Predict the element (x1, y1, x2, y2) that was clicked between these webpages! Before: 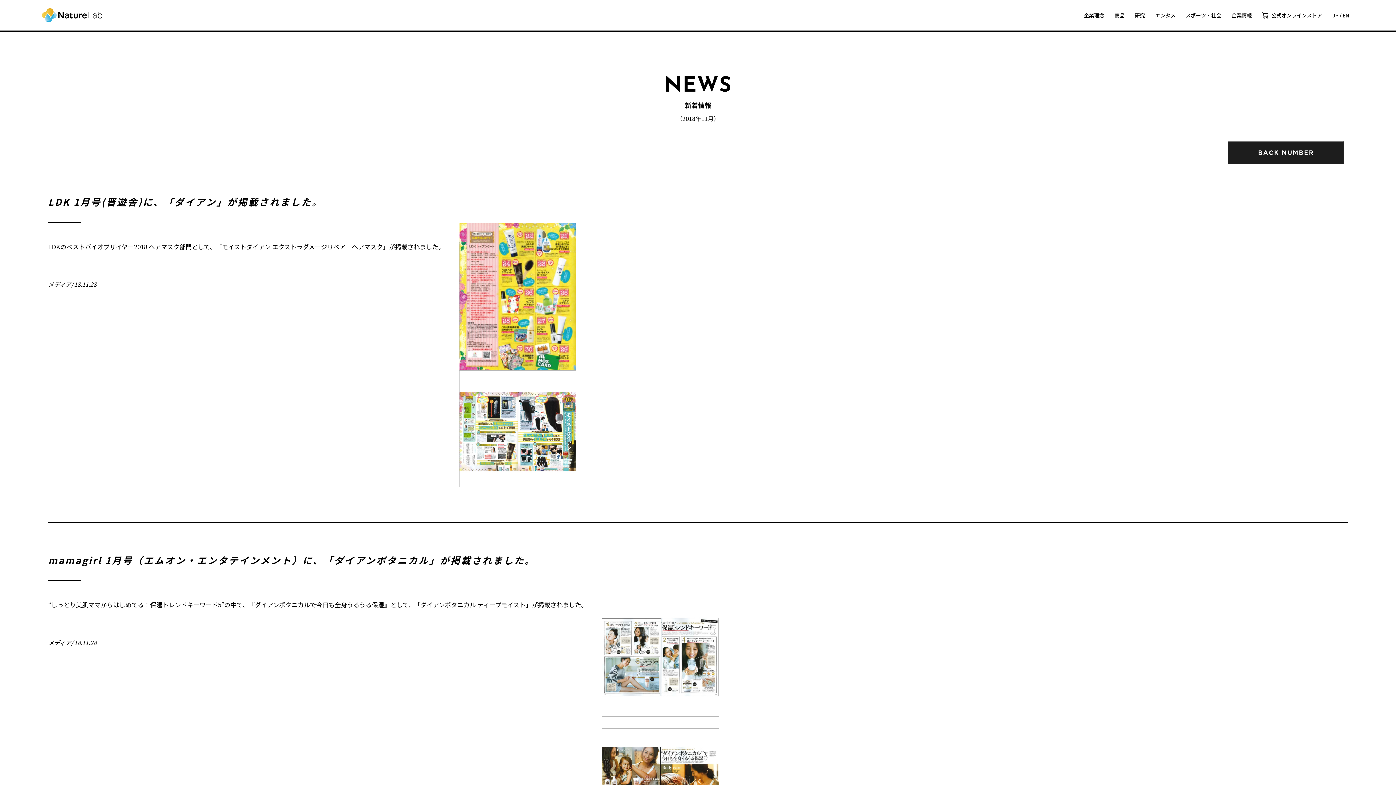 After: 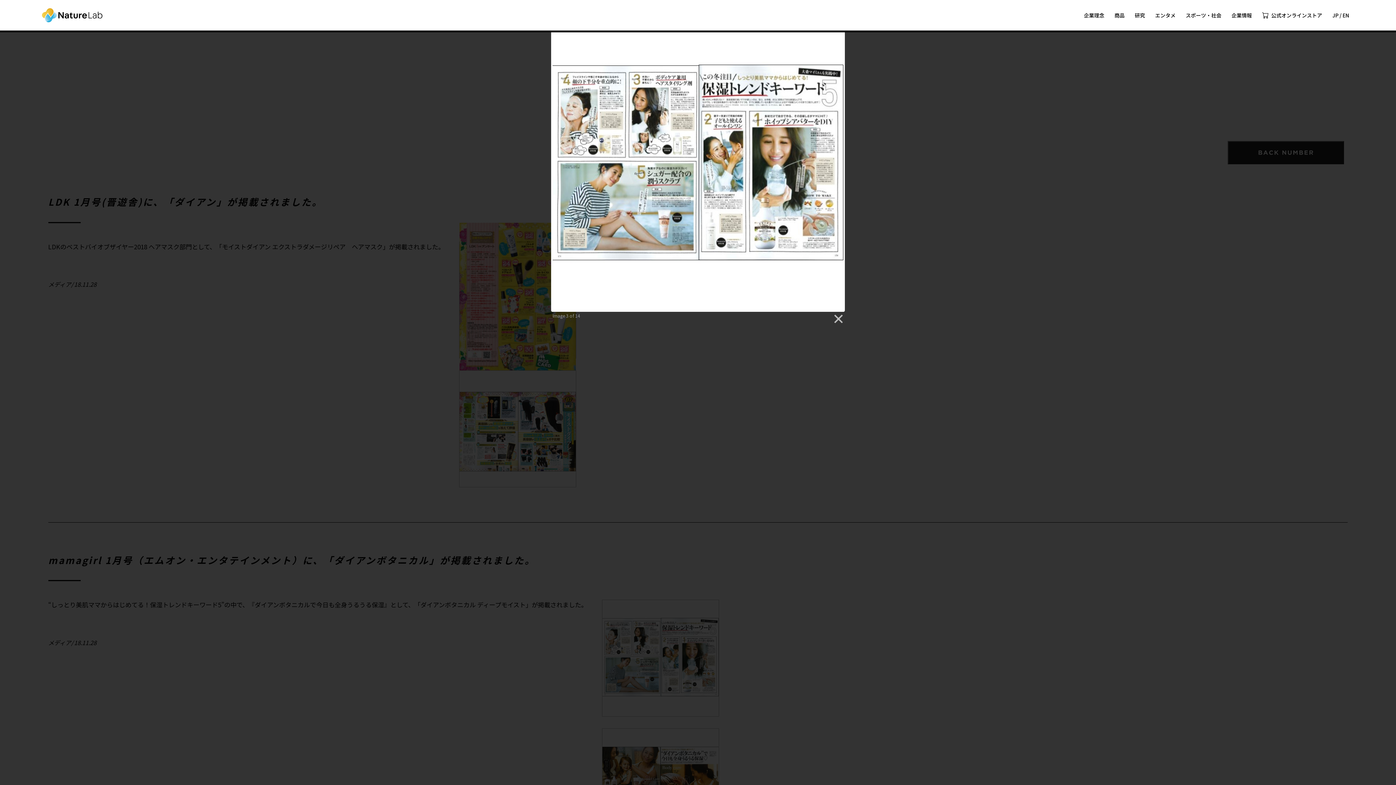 Action: bbox: (602, 600, 719, 717)